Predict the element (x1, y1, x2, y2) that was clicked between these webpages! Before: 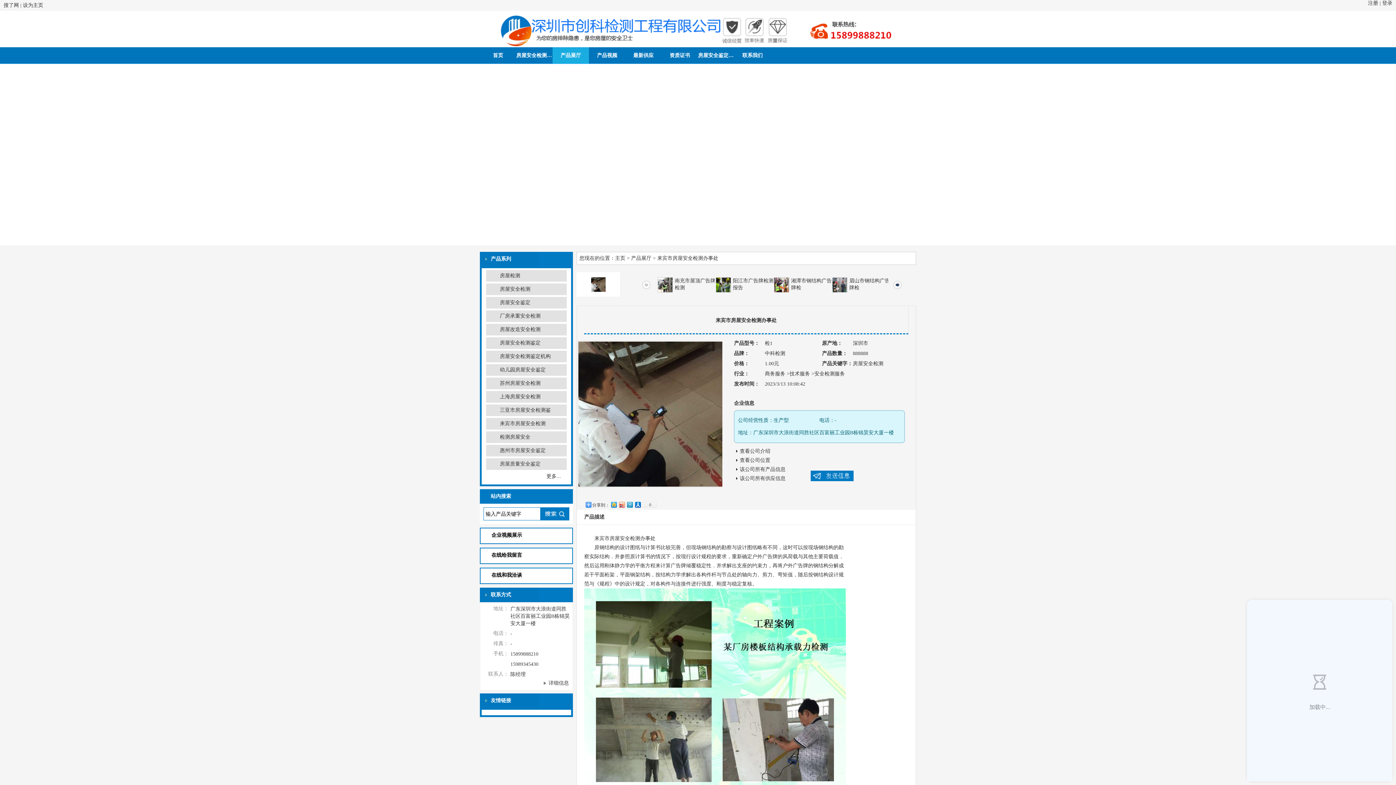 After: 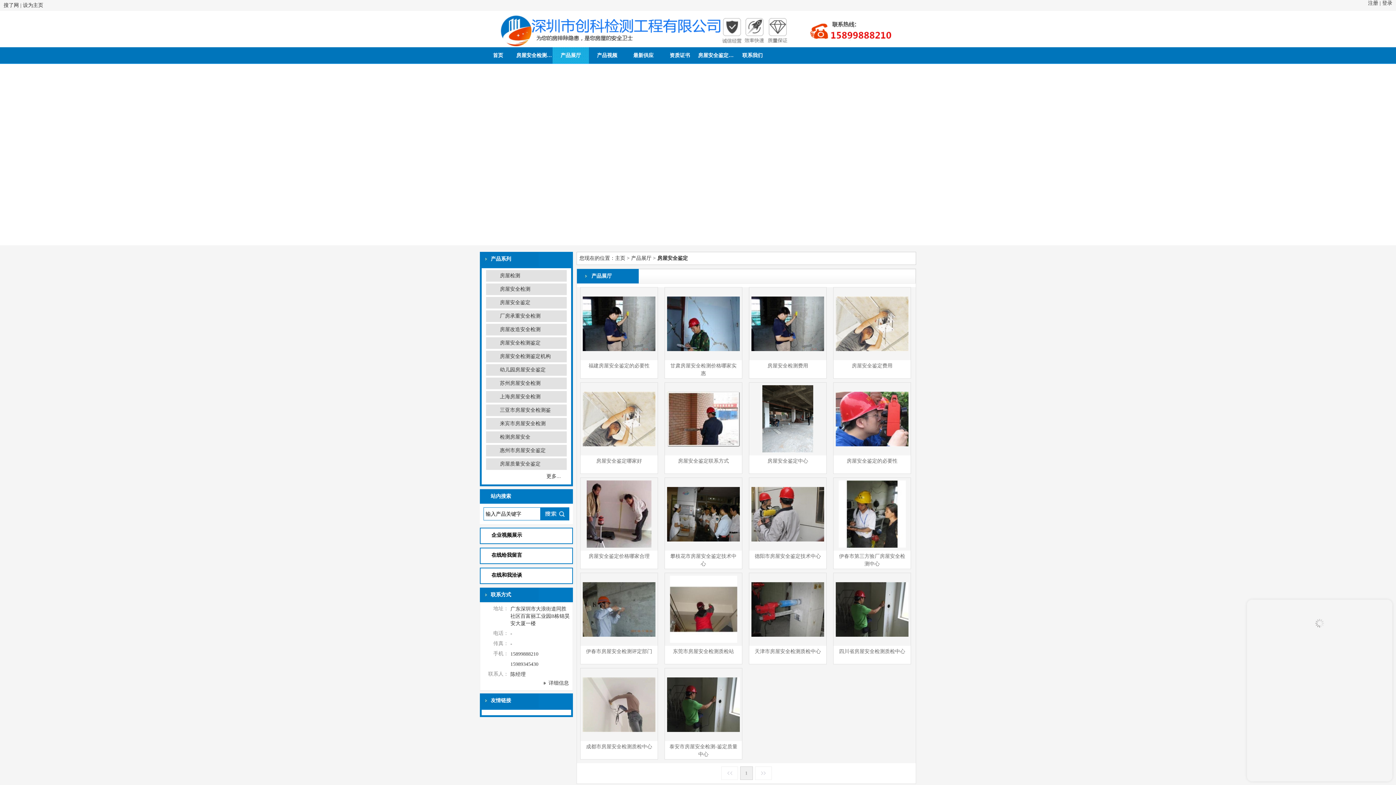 Action: bbox: (486, 297, 530, 308) label: 房屋安全鉴定